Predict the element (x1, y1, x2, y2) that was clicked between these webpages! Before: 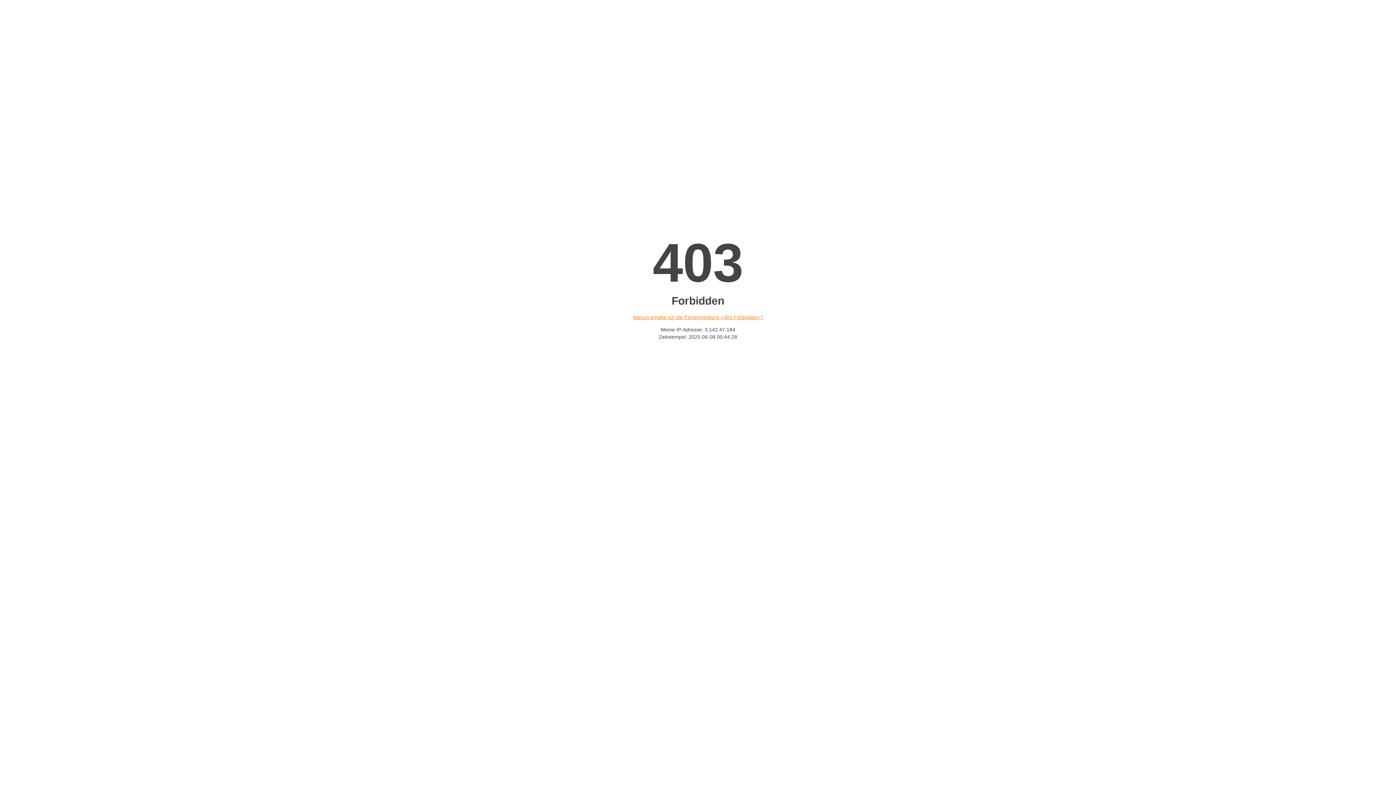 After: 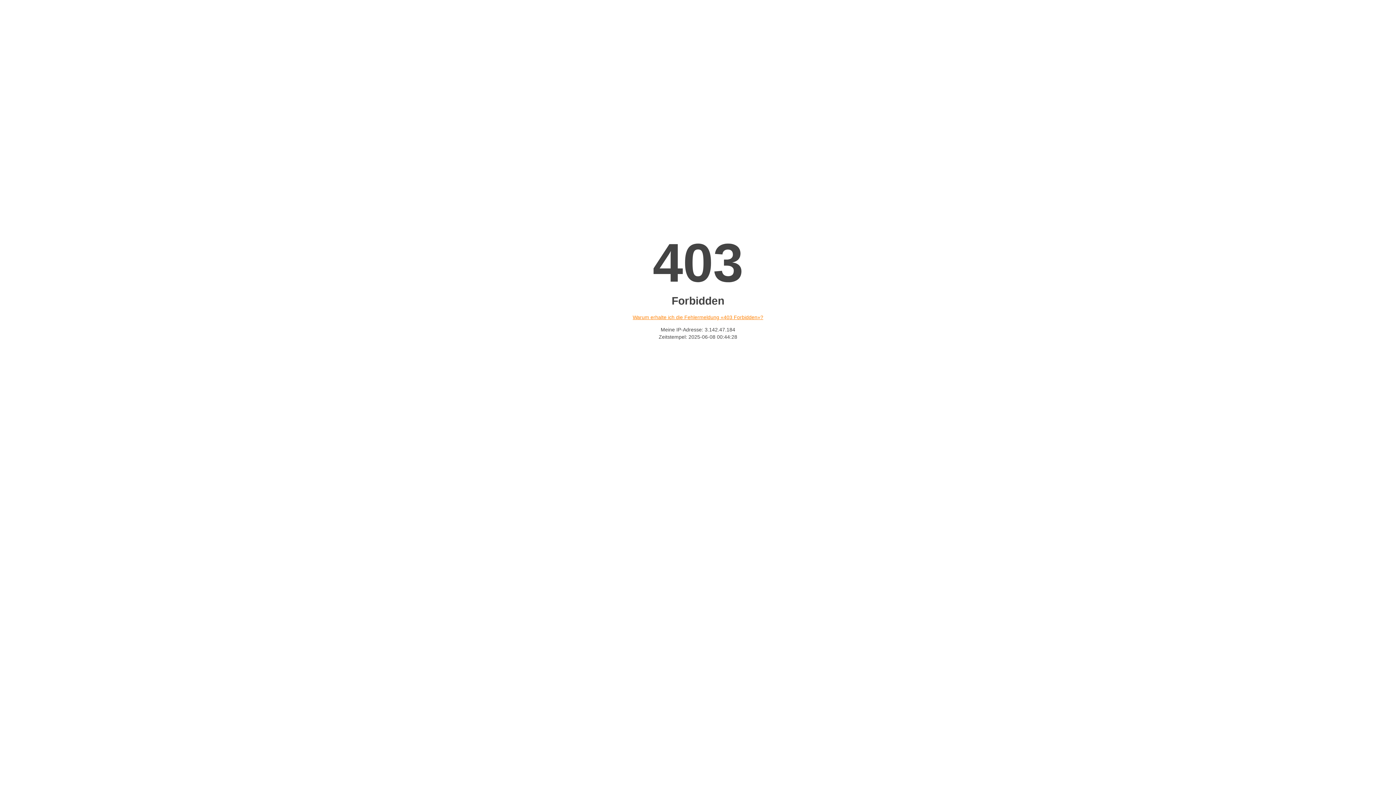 Action: label: Warum erhalte ich die Fehlermeldung «403 Forbidden»? bbox: (632, 314, 763, 320)